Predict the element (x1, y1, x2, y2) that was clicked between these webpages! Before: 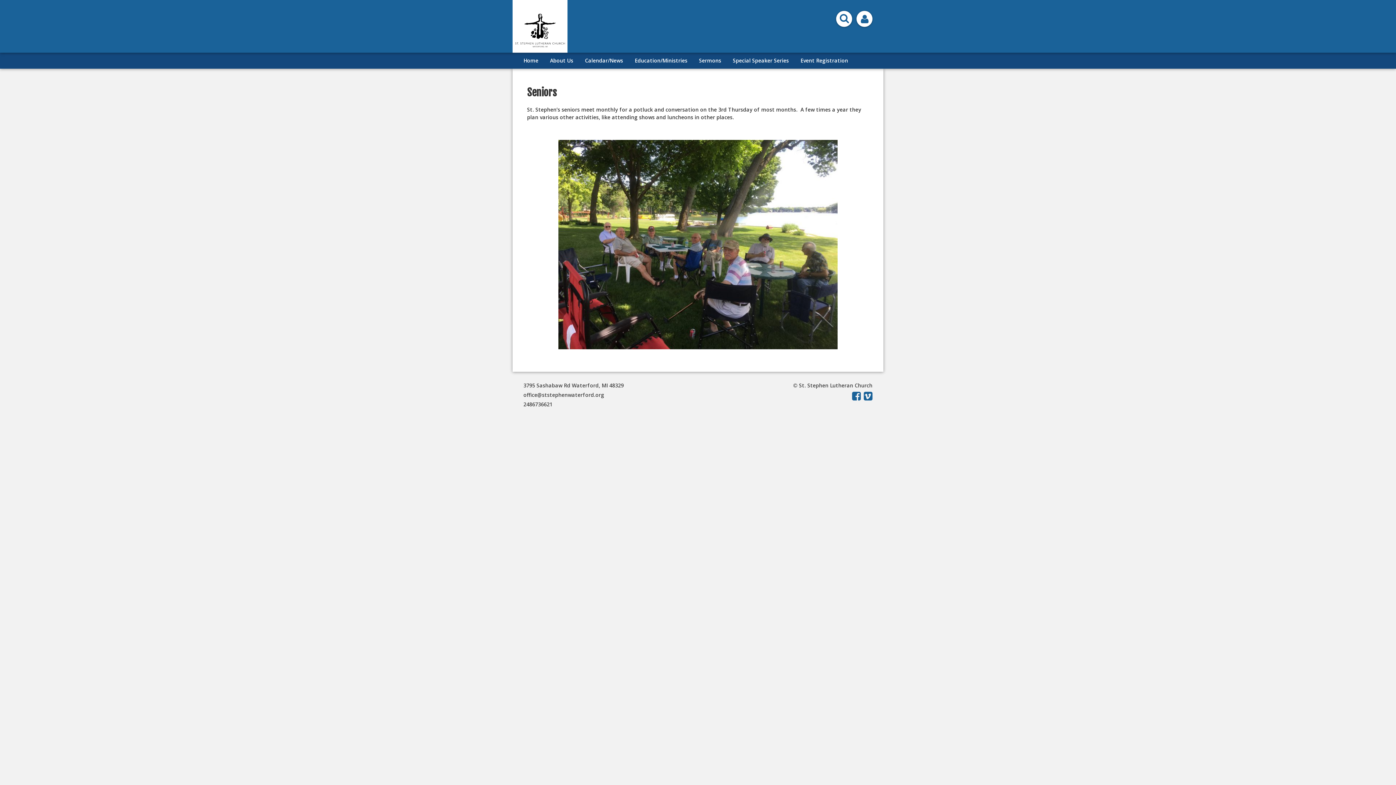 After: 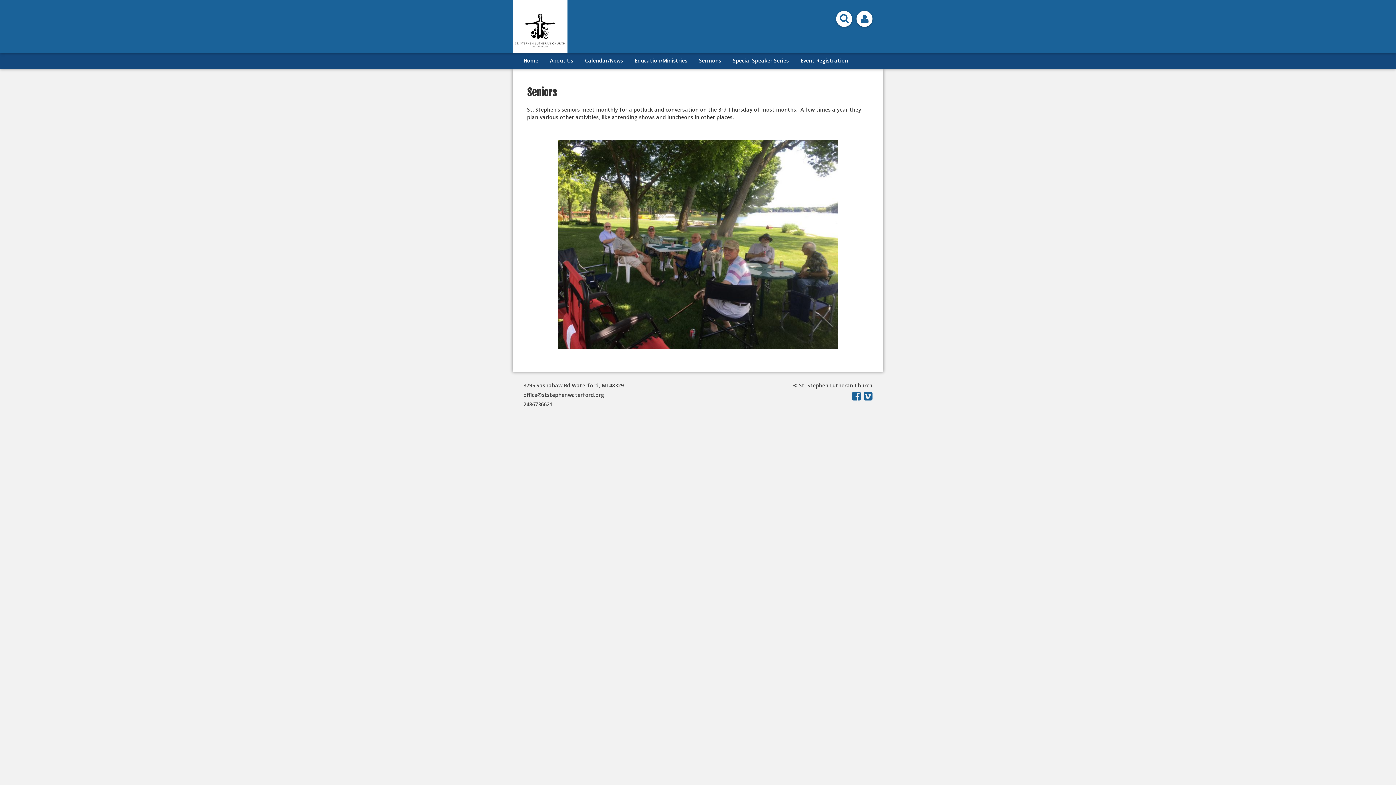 Action: label: 3795 Sashabaw Rd Waterford, MI 48329 bbox: (523, 382, 624, 388)